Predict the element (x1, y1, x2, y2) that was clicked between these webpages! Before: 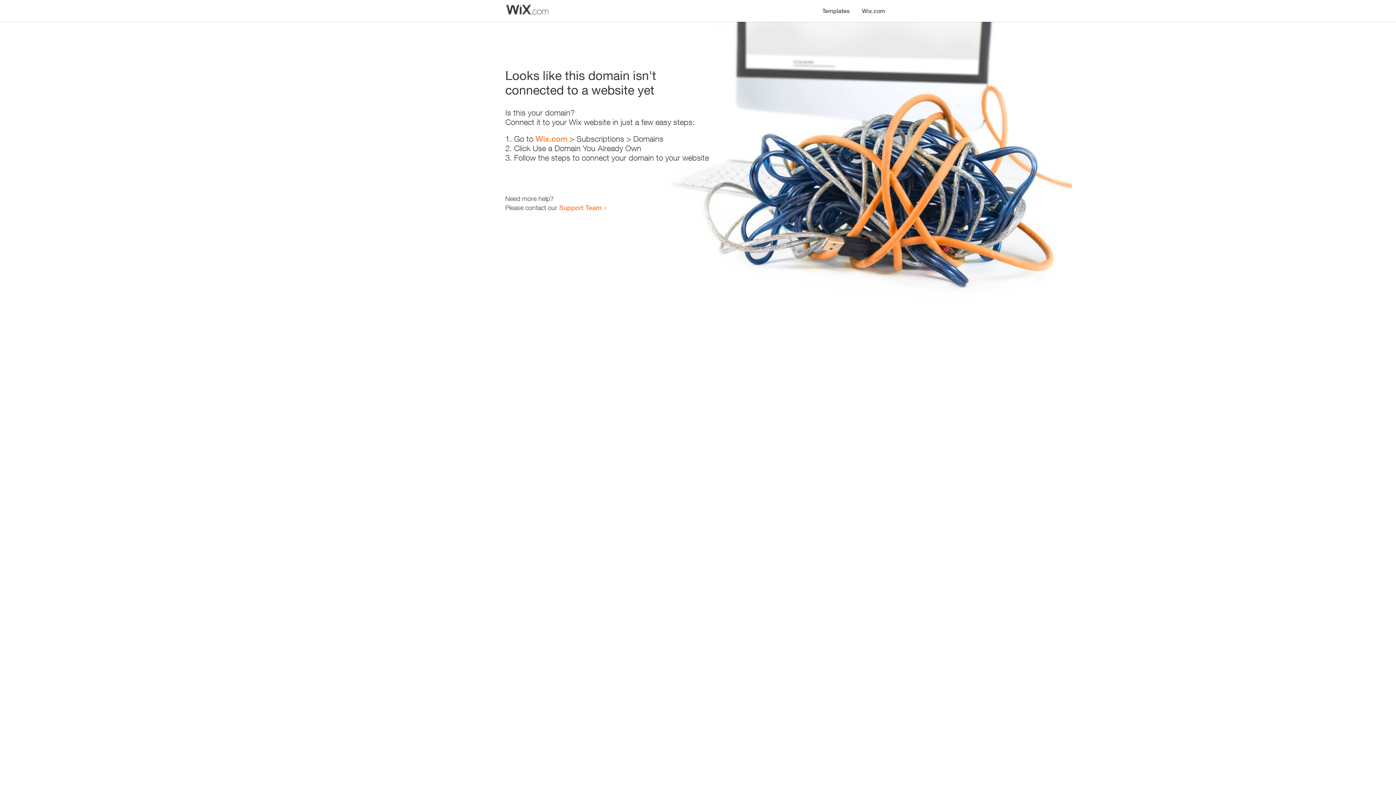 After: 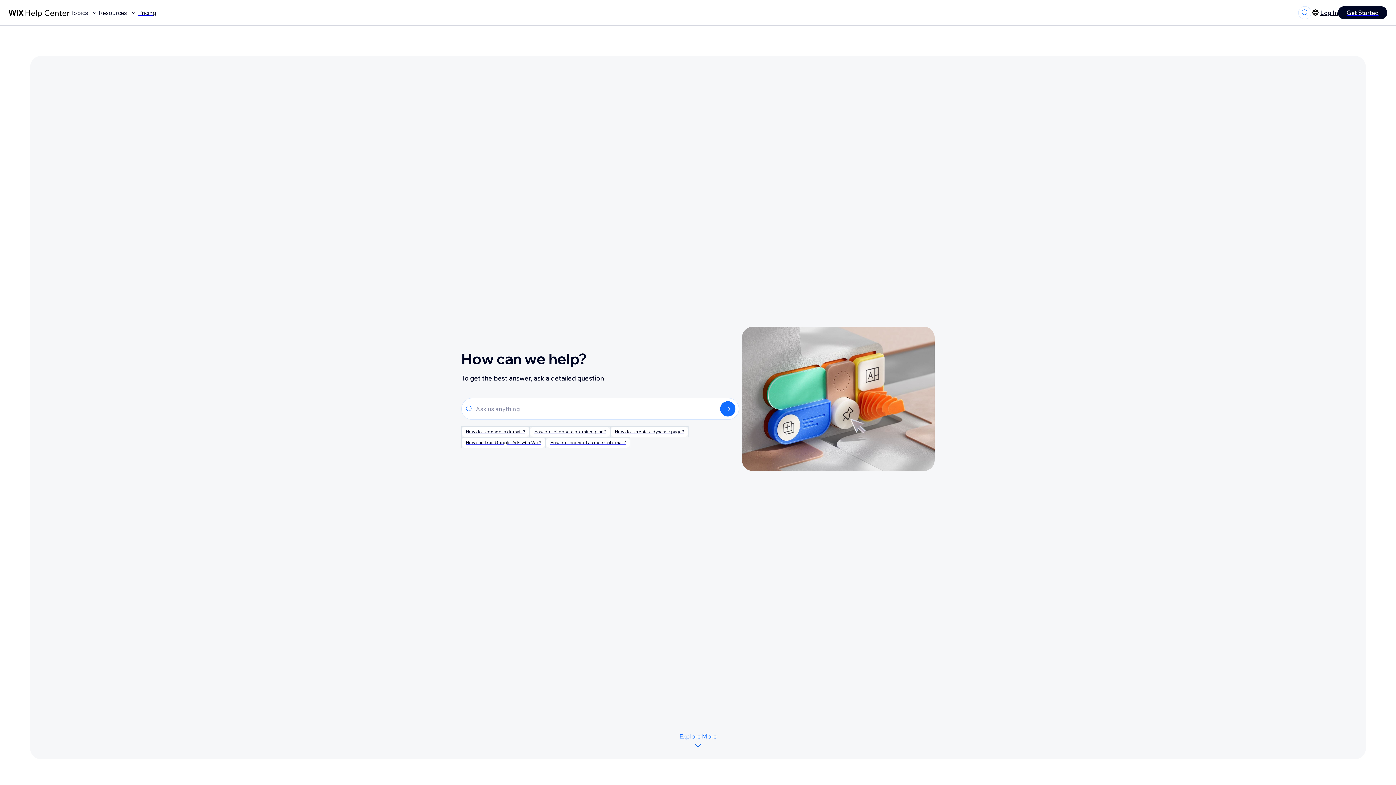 Action: label: Support Team bbox: (559, 203, 601, 211)